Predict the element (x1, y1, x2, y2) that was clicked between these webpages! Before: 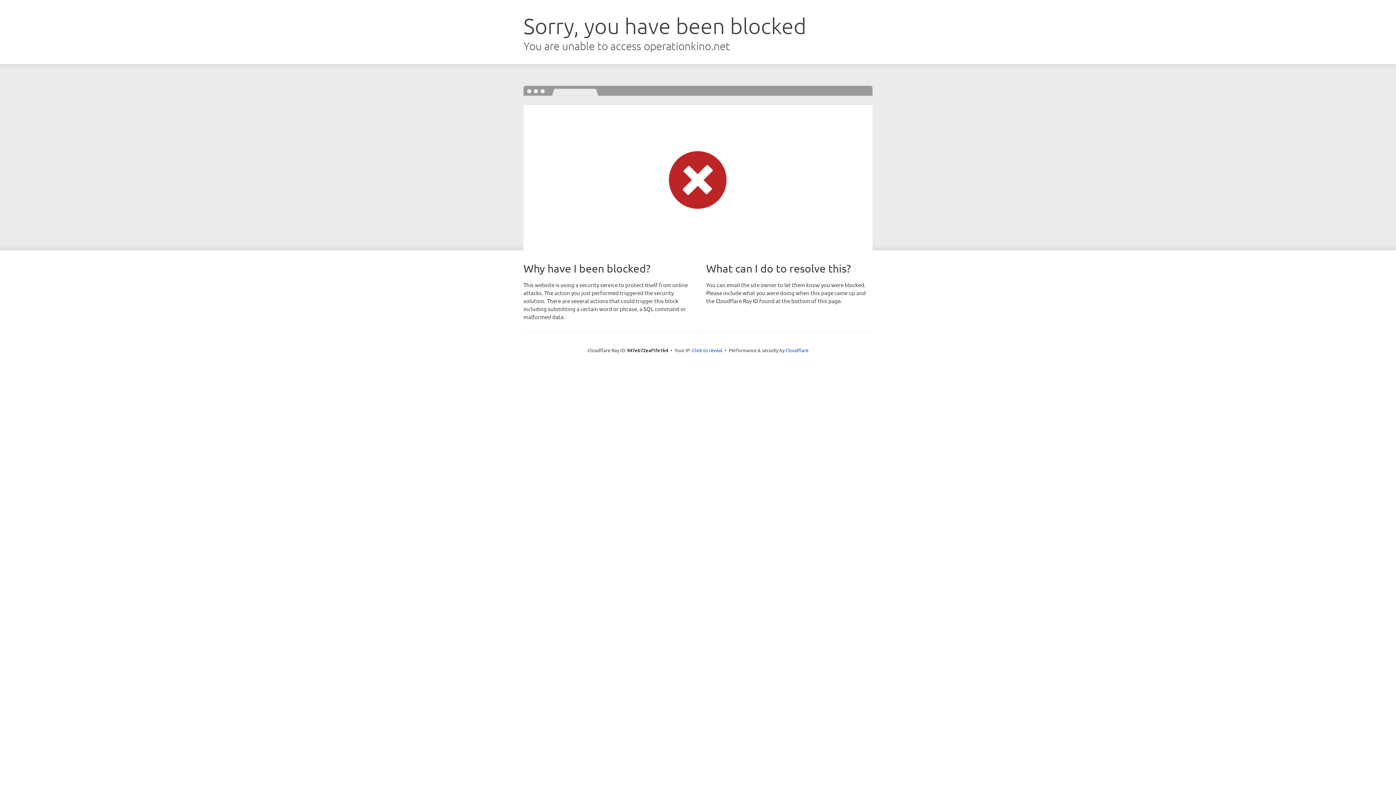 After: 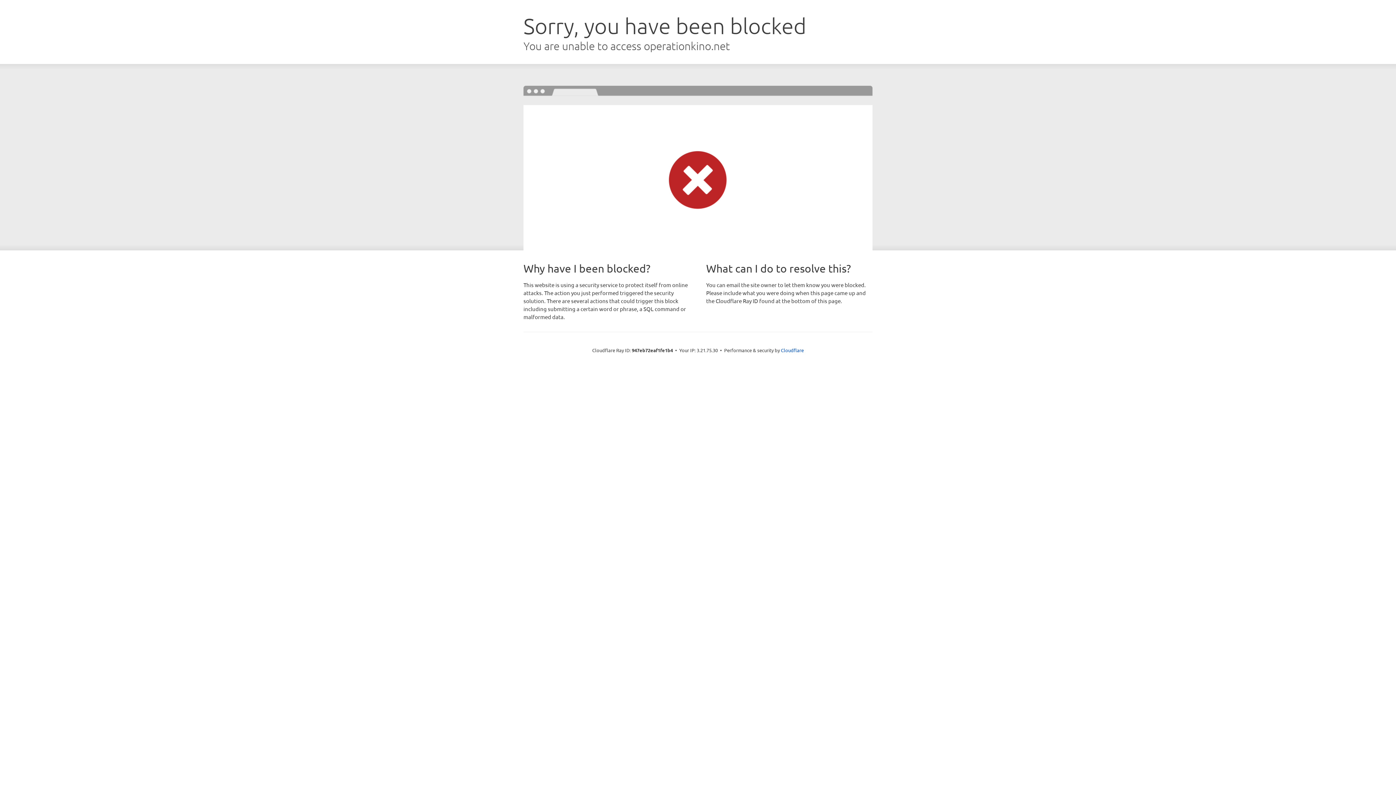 Action: label: Click to reveal bbox: (692, 346, 722, 353)